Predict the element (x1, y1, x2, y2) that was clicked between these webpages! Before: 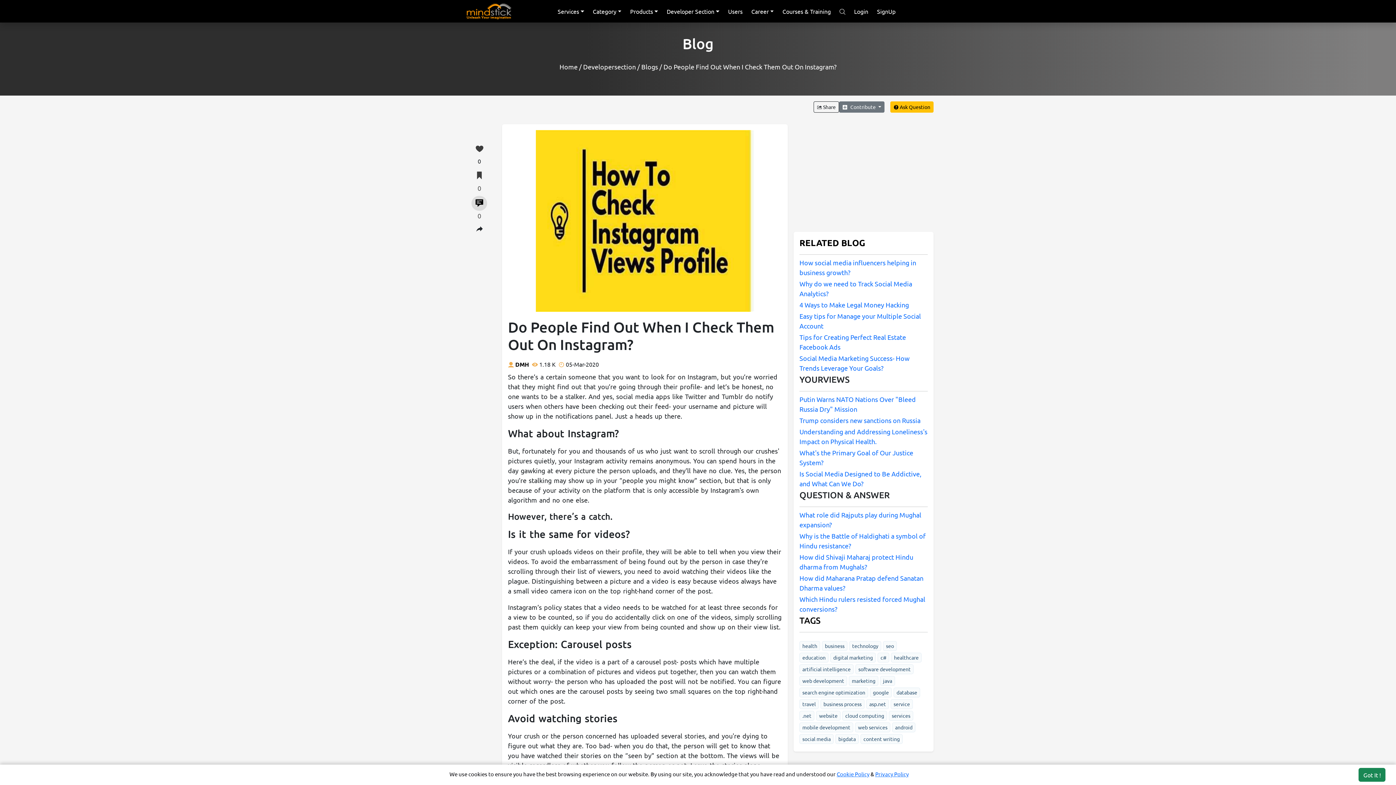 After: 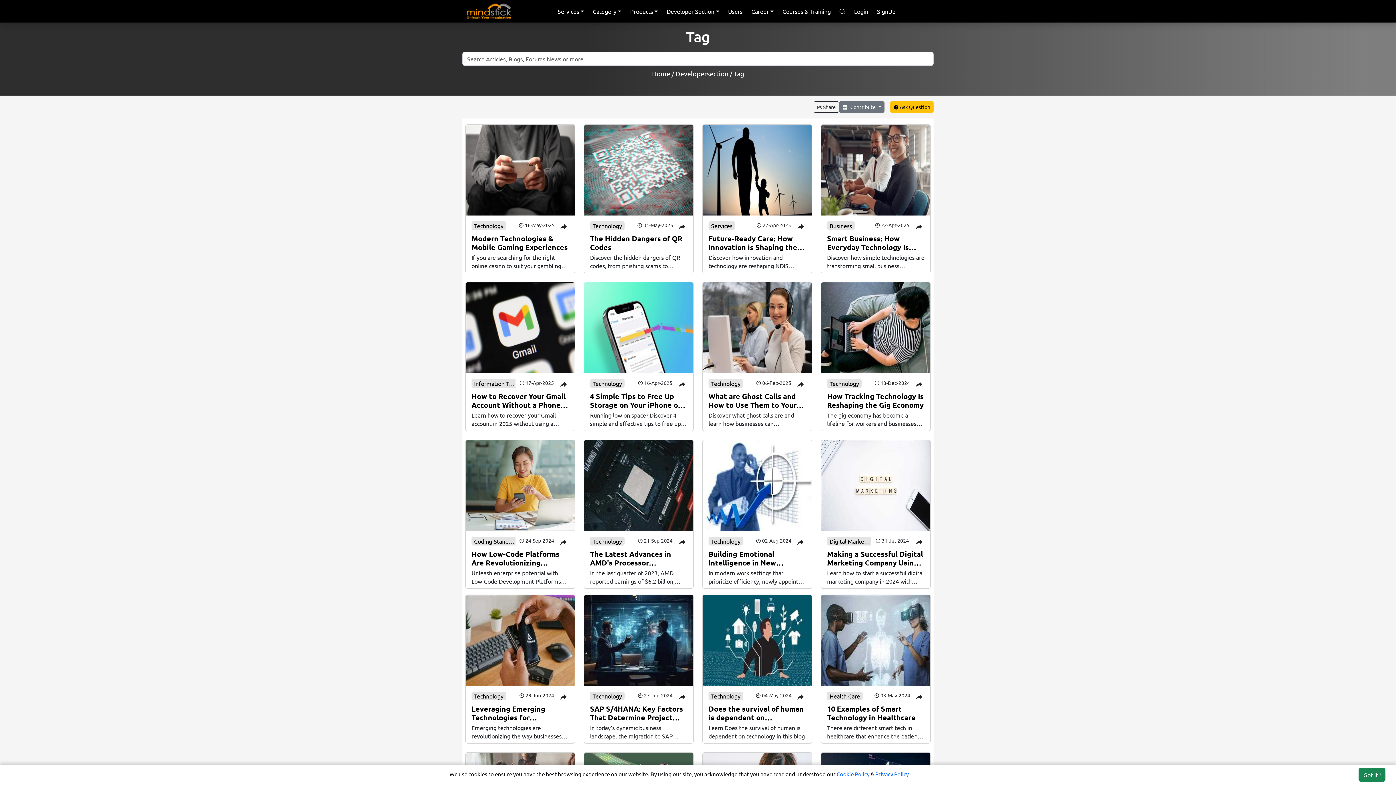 Action: label: technology bbox: (852, 642, 878, 649)